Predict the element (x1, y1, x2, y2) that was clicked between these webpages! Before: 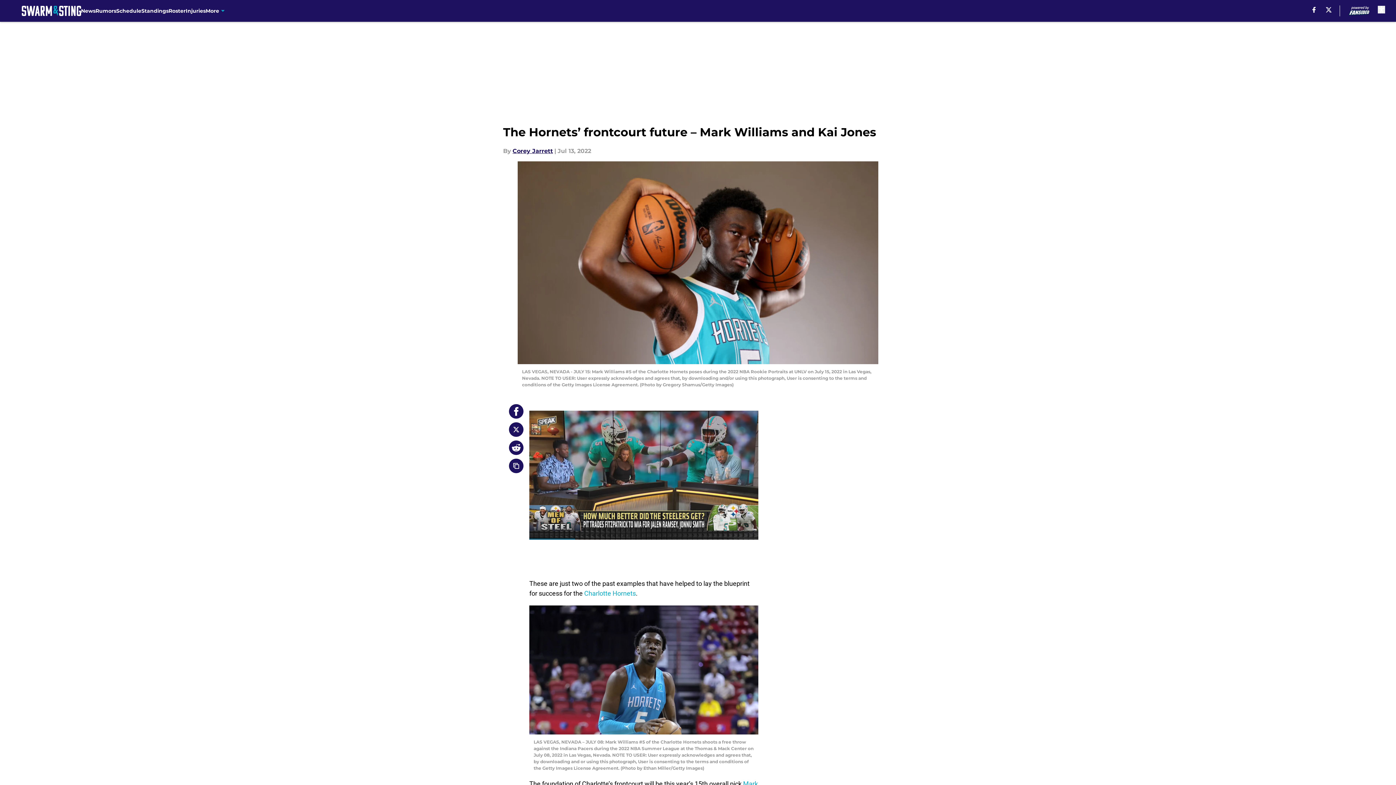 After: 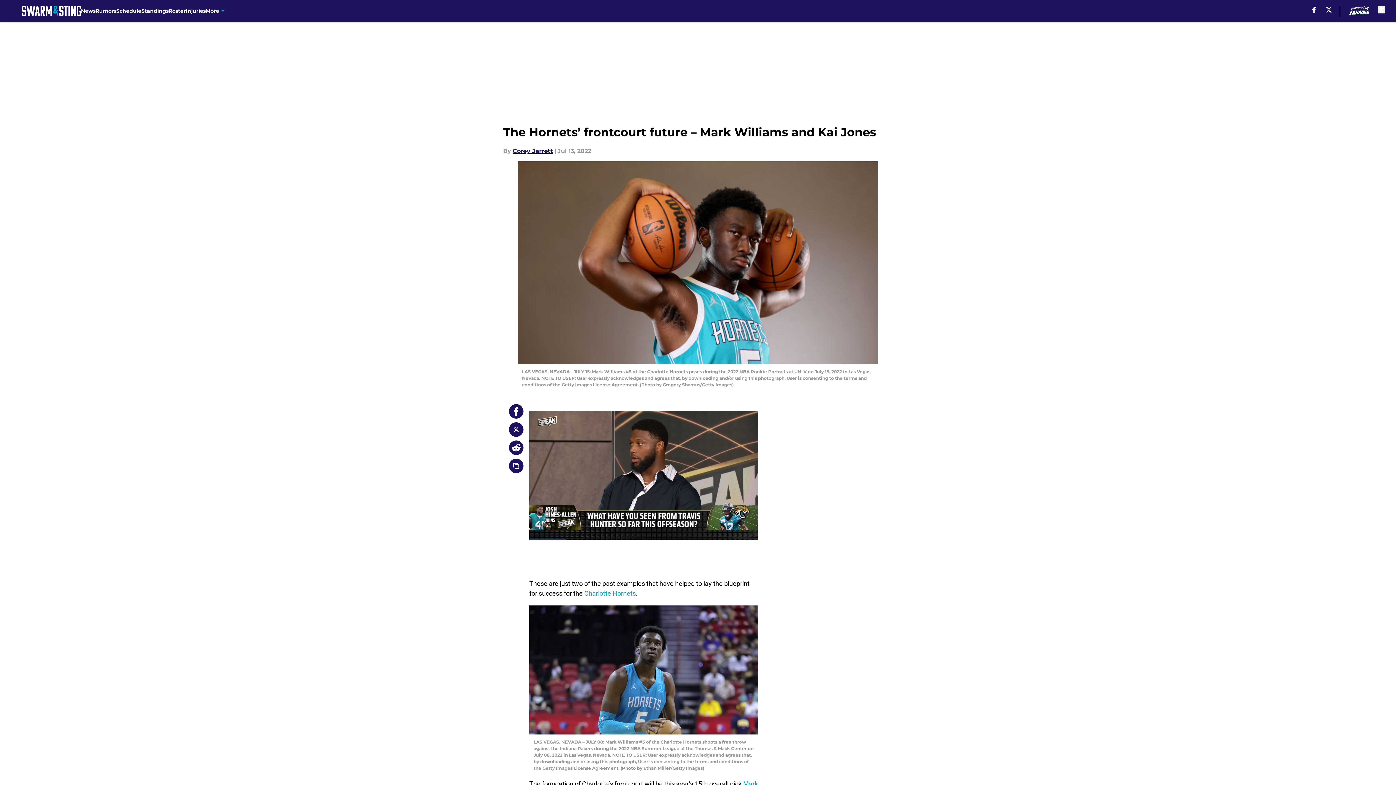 Action: bbox: (509, 440, 523, 455)